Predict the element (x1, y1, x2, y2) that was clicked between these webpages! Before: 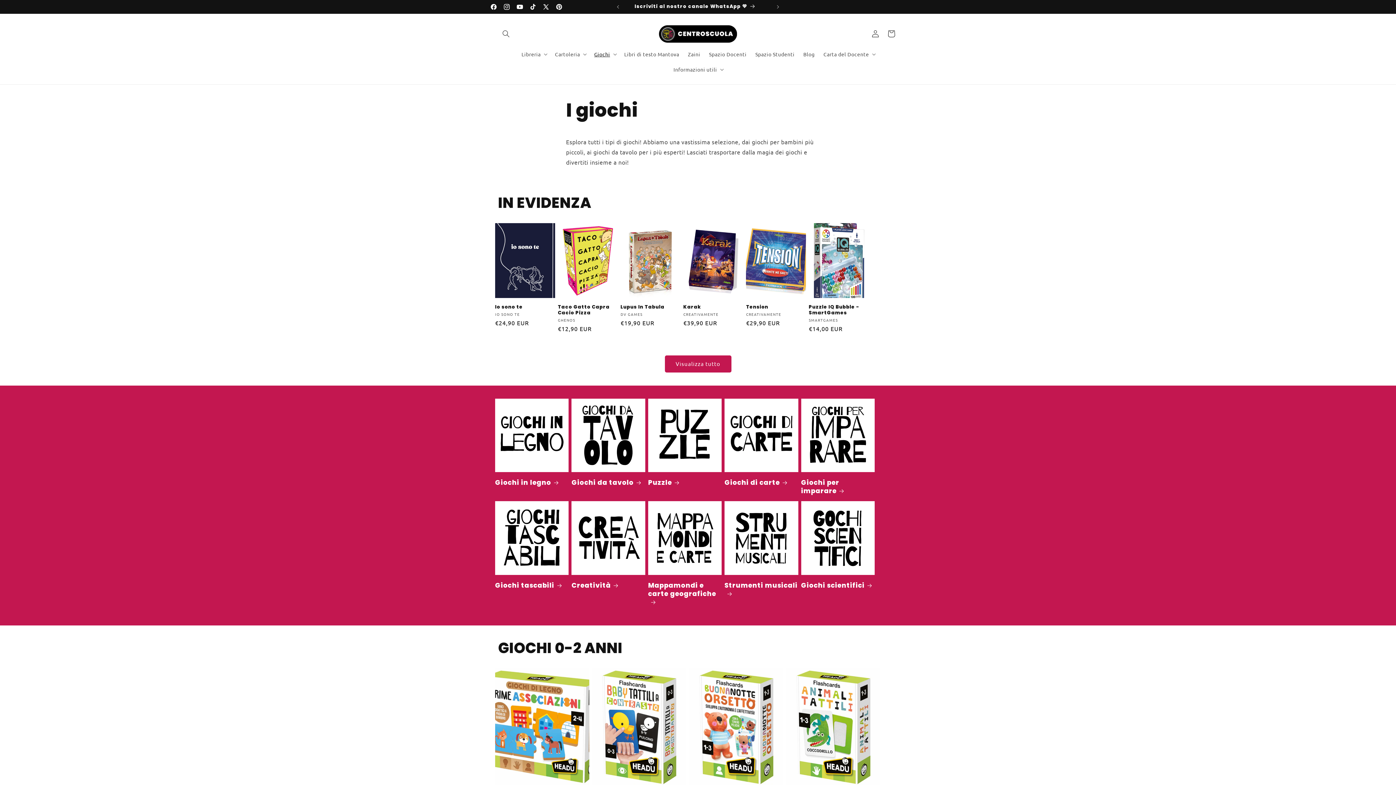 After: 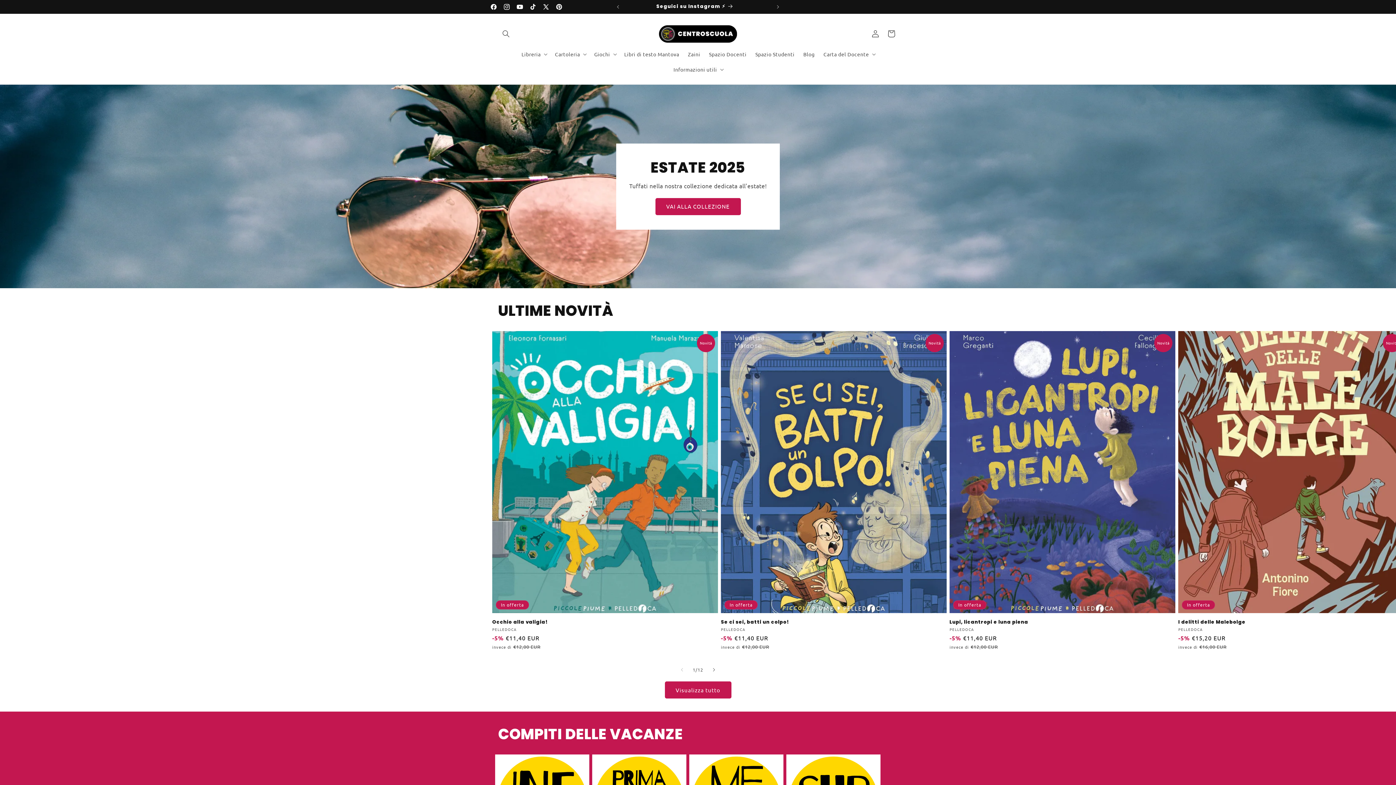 Action: bbox: (655, 21, 740, 46)